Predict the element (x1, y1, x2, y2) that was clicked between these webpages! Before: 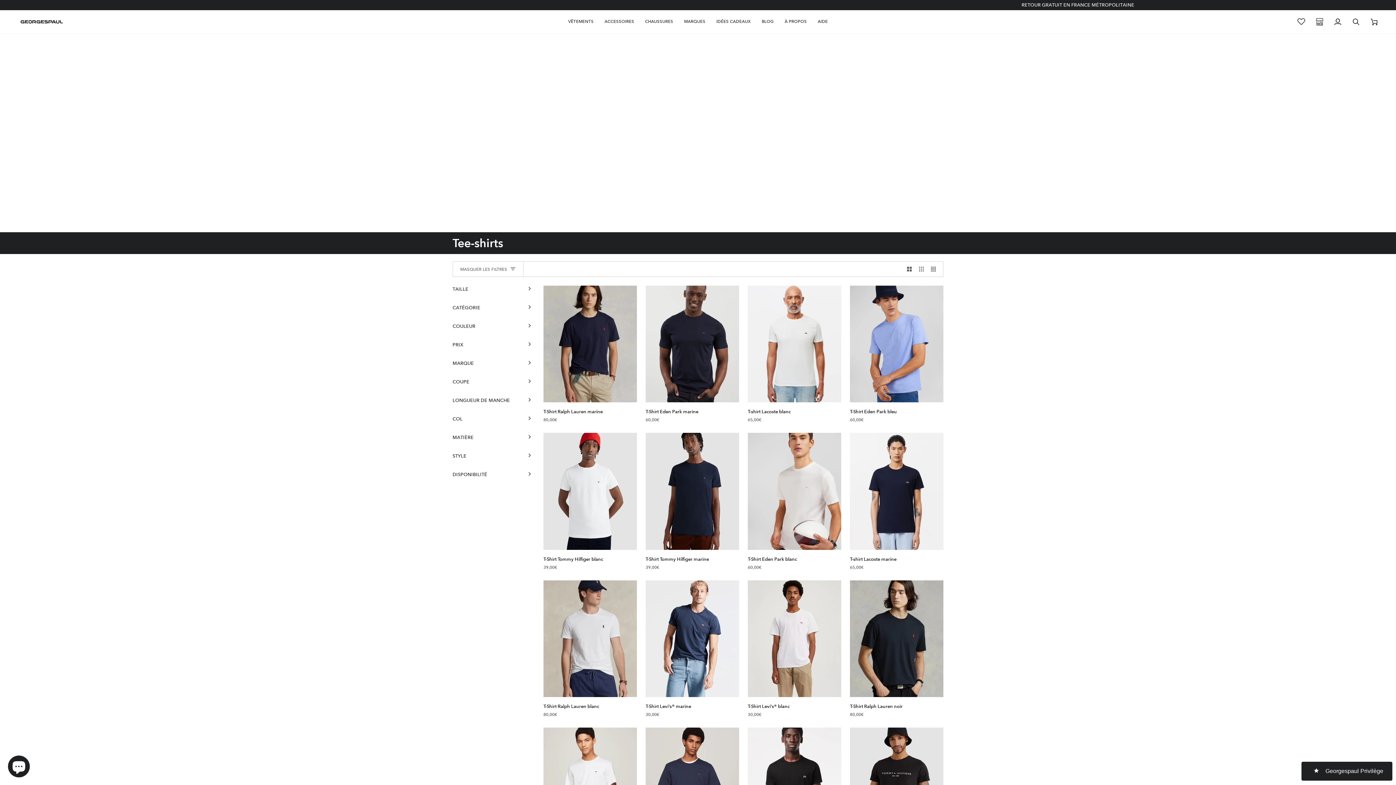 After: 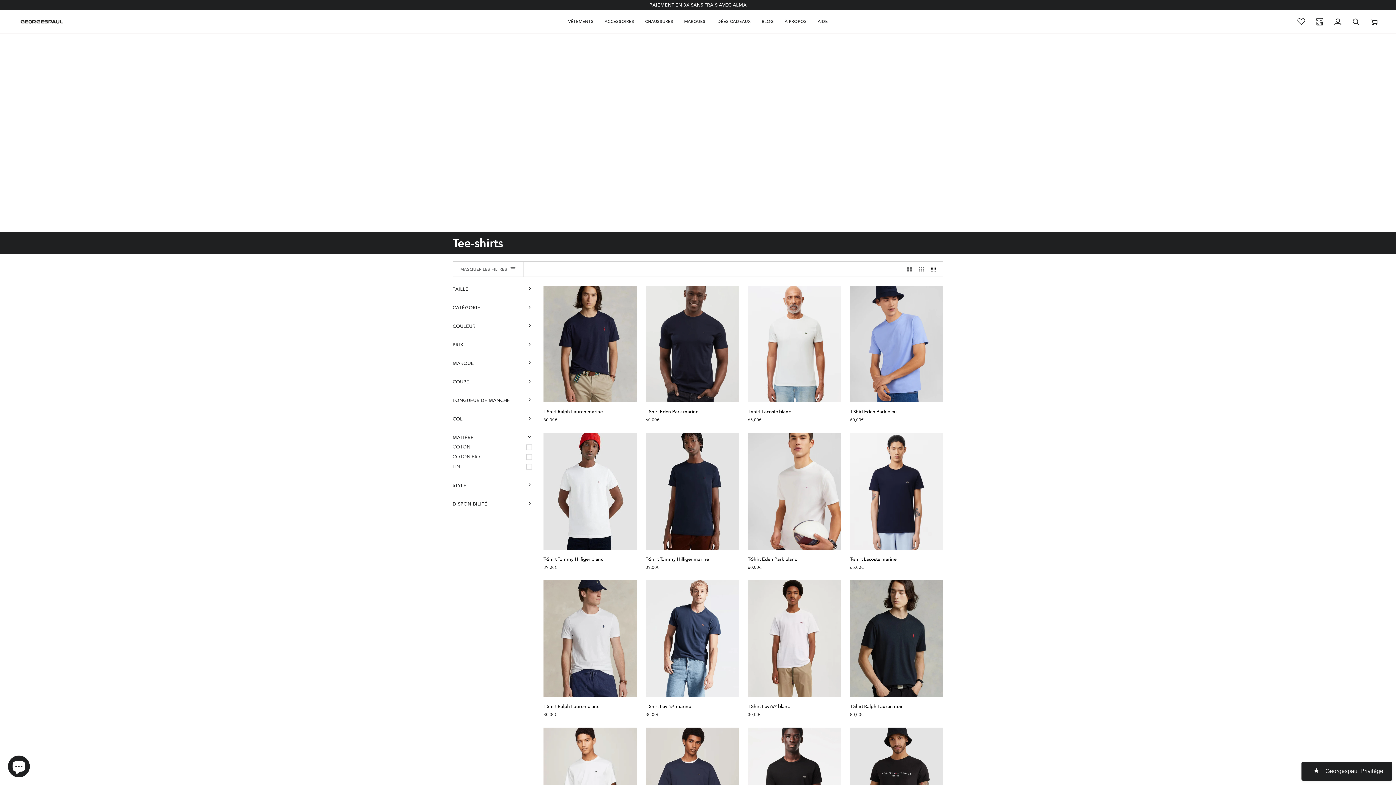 Action: label: MATIÈRE
EXPAND MENU
MASQUER LE MENU bbox: (452, 434, 534, 442)